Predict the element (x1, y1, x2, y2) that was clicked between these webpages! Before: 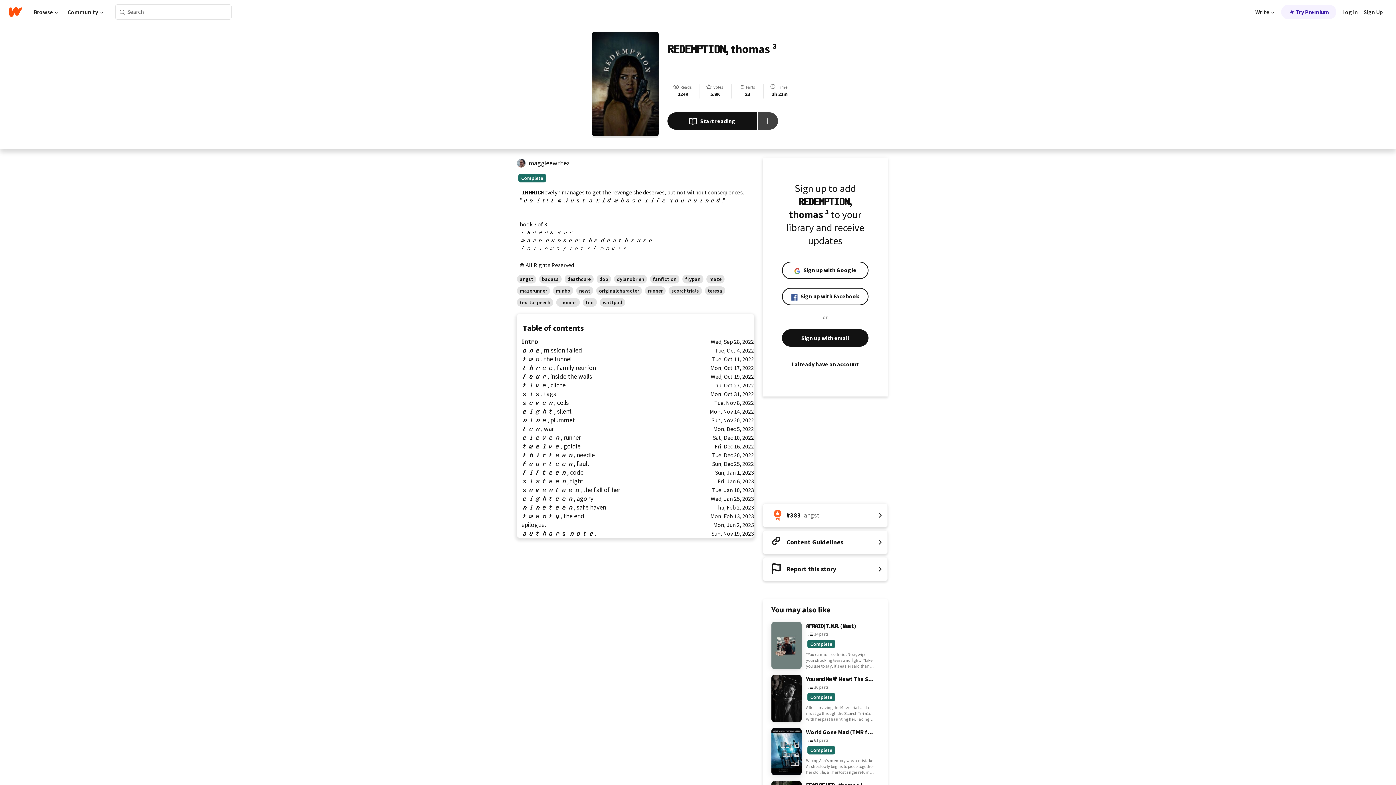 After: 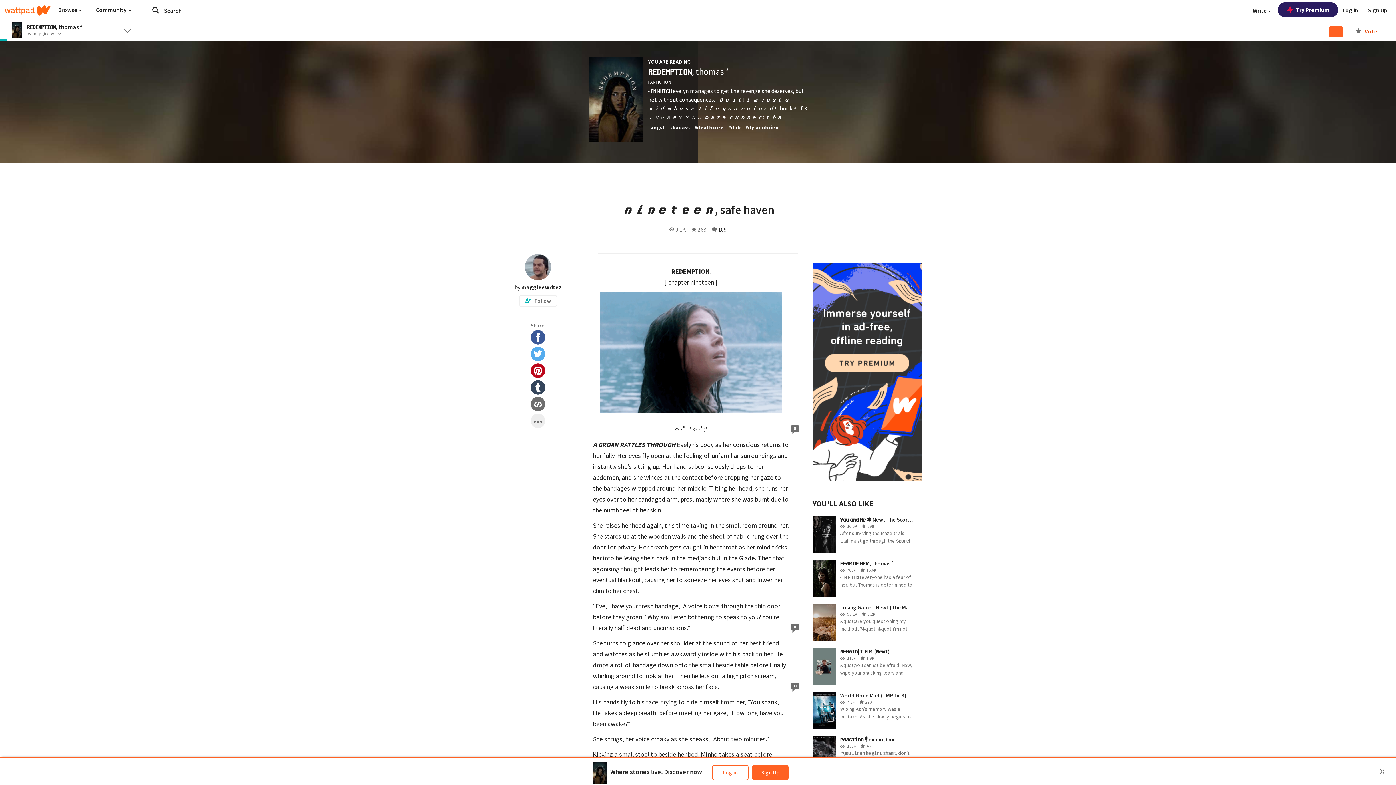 Action: label: 𝒏𝒊𝒏𝒆𝒕𝒆𝒆𝒏, safe haven
Thu, Feb 2, 2023 bbox: (517, 503, 754, 512)